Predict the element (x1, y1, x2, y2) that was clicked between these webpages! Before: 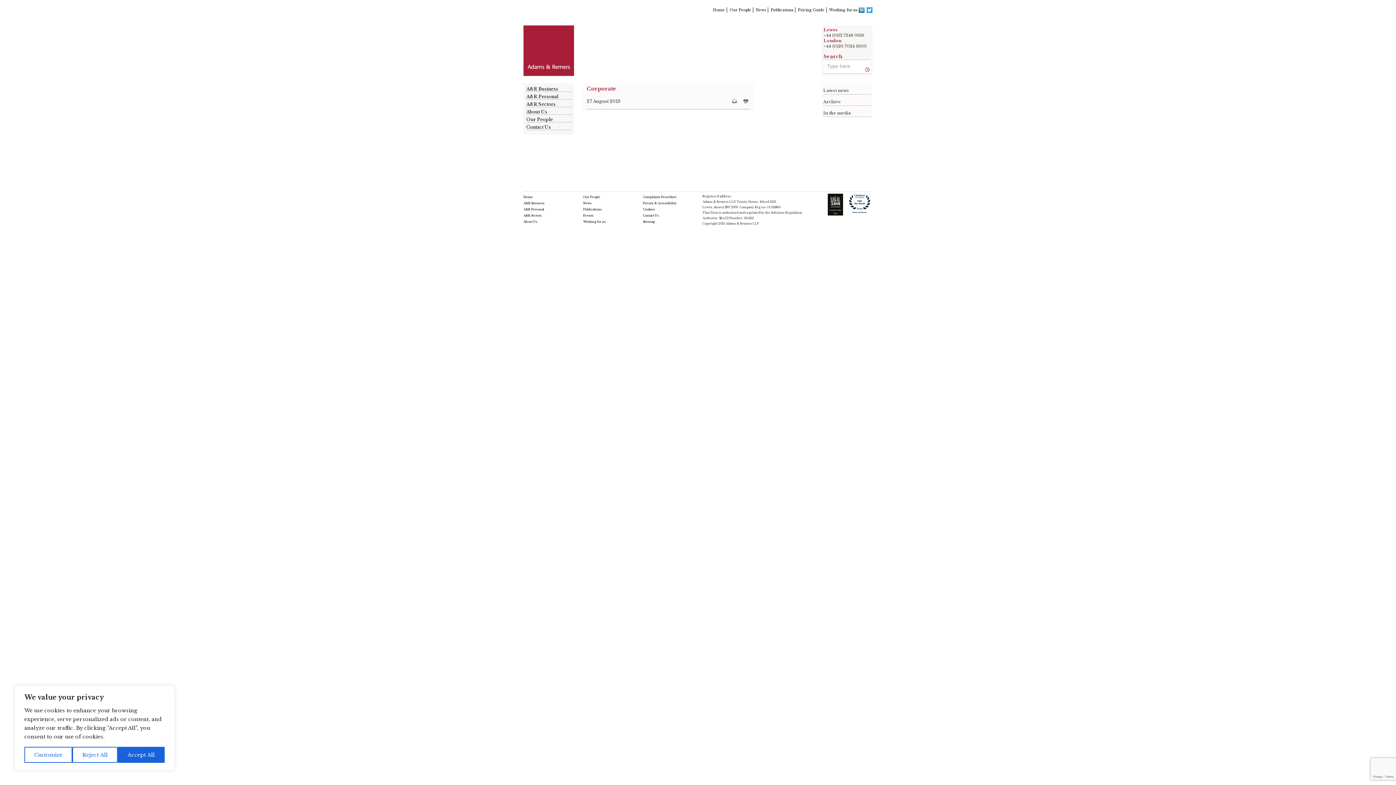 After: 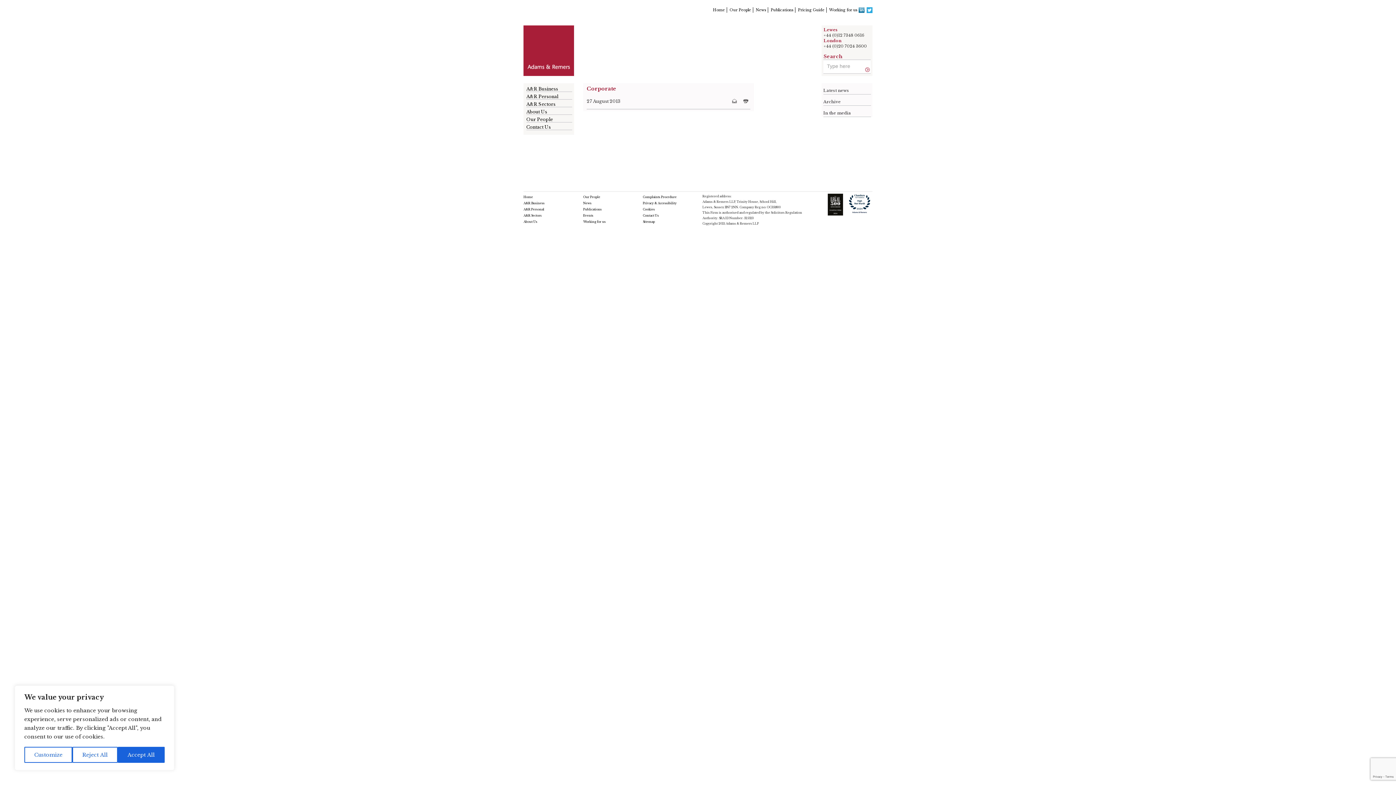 Action: bbox: (866, 7, 872, 13)